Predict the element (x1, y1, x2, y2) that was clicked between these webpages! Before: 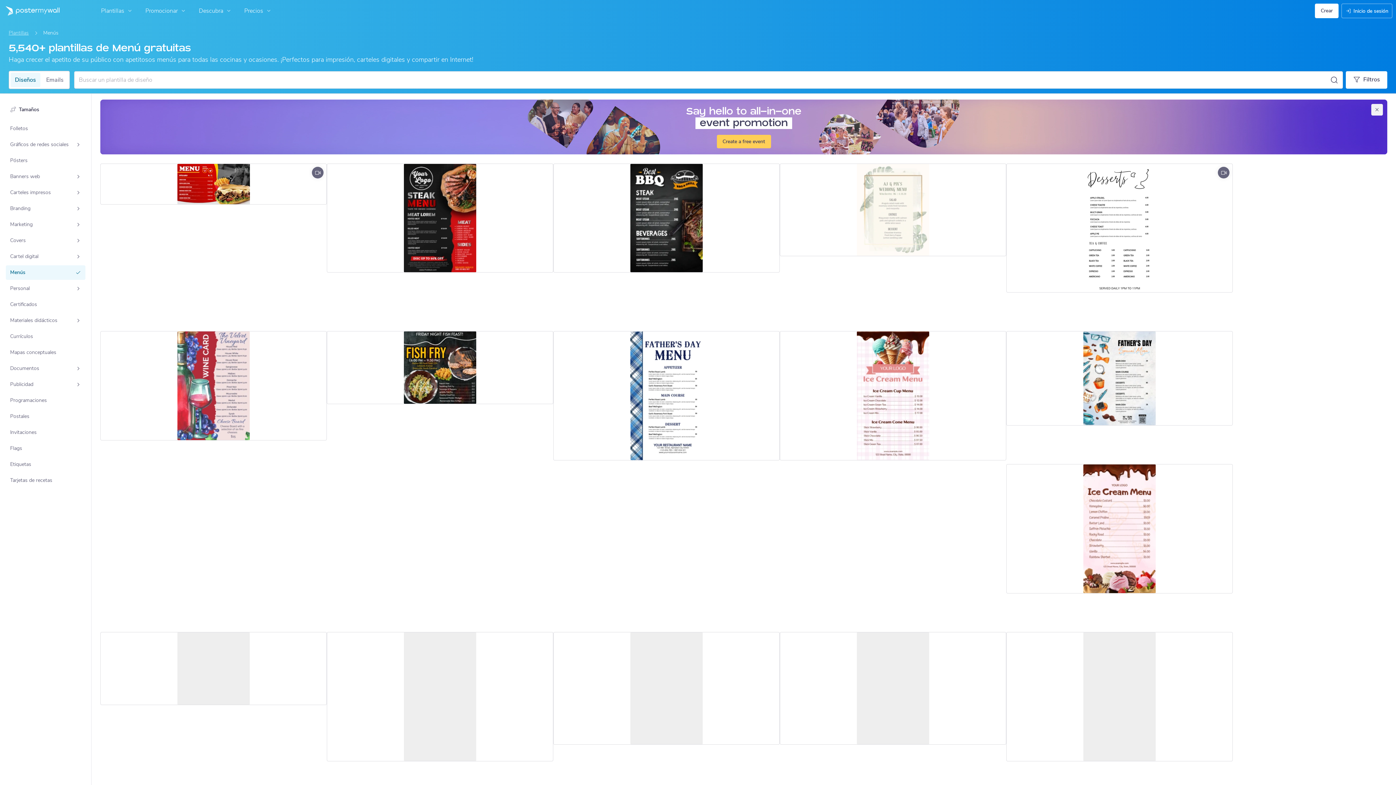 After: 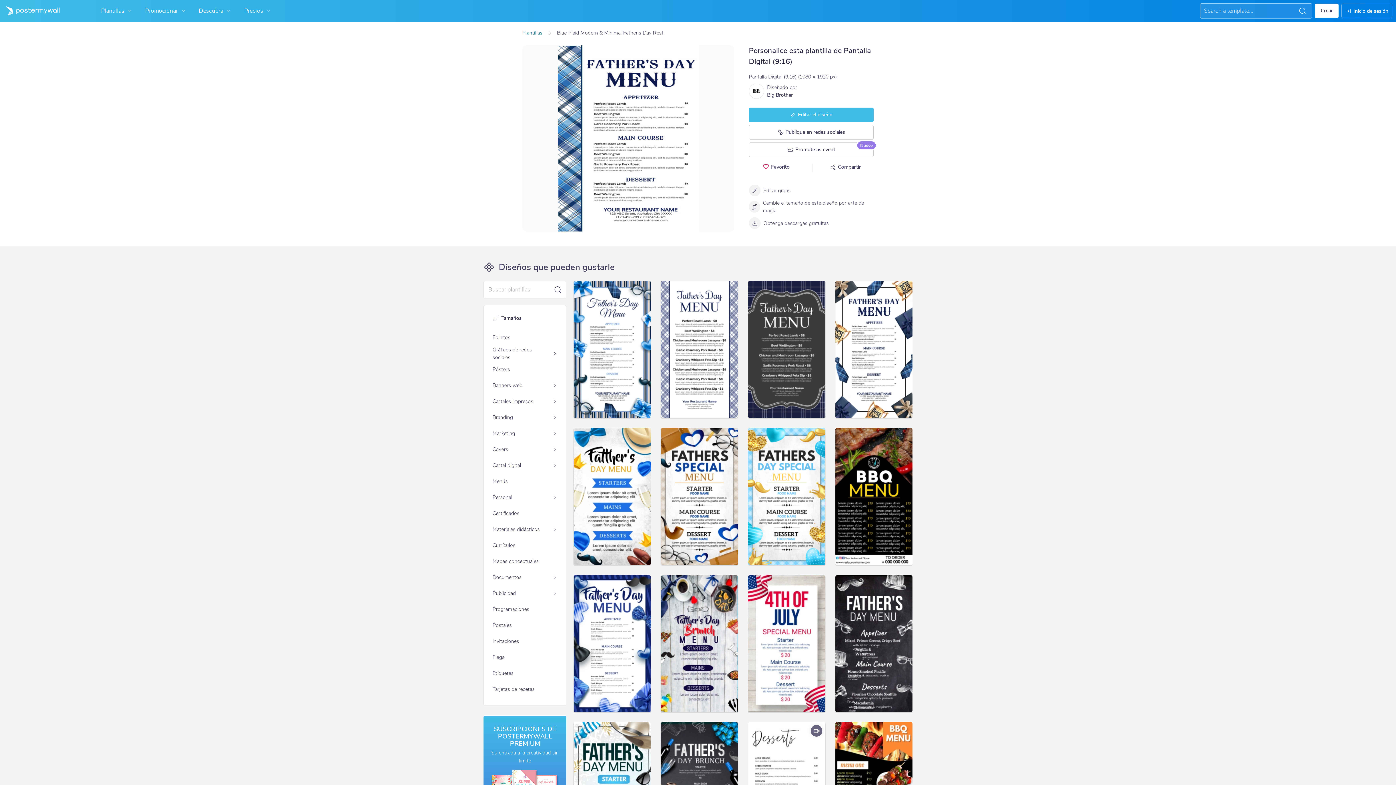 Action: bbox: (553, 331, 779, 460)